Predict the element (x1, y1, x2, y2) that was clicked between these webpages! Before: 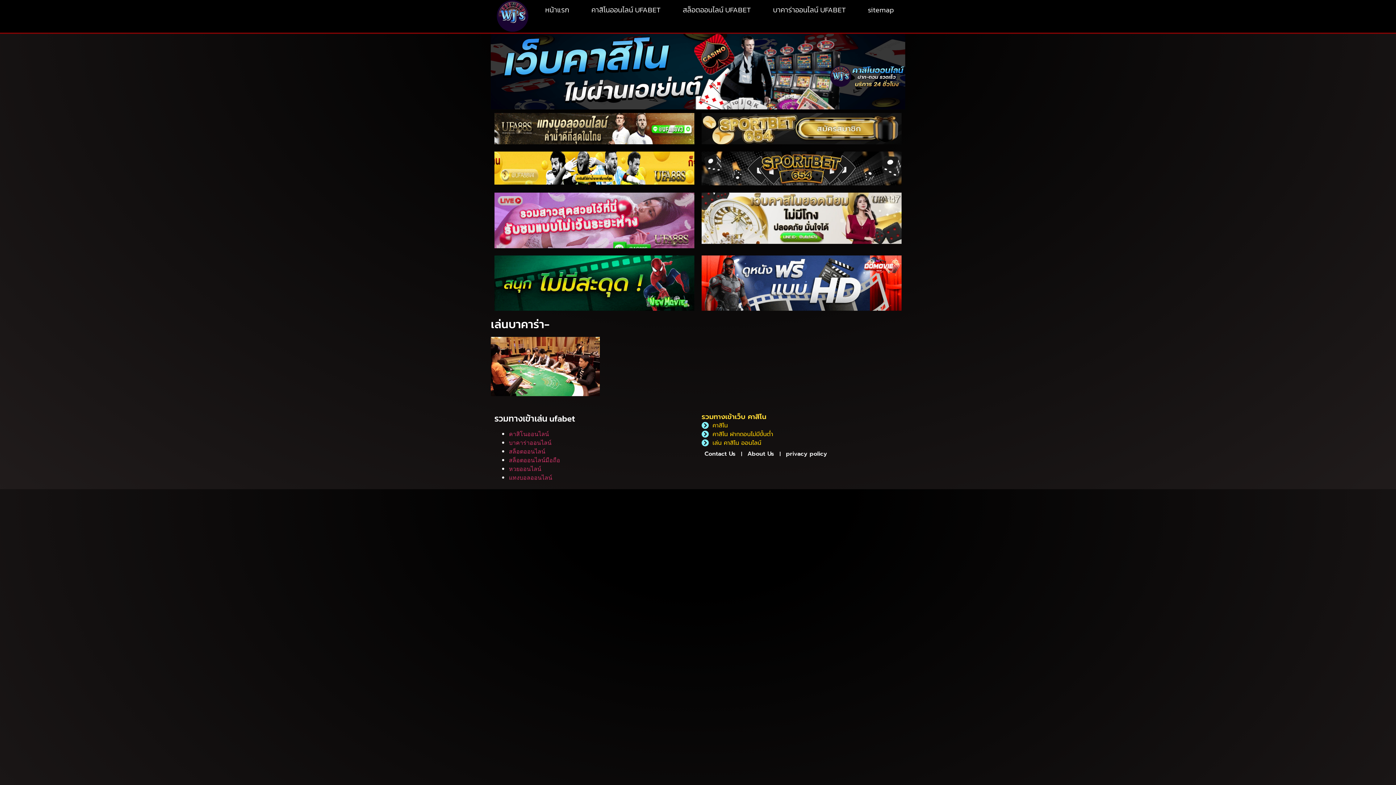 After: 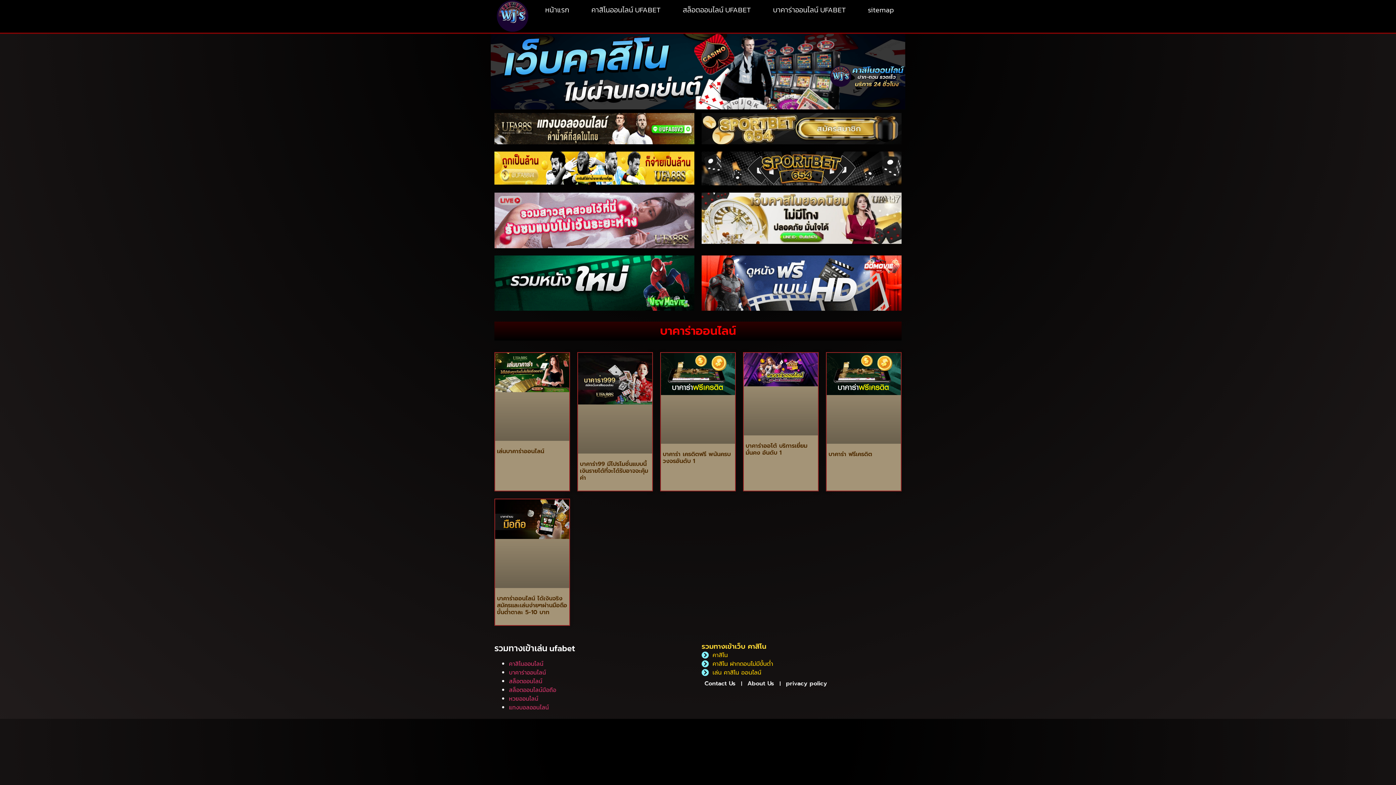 Action: bbox: (509, 438, 551, 447) label: บาคาร่าออนไลน์